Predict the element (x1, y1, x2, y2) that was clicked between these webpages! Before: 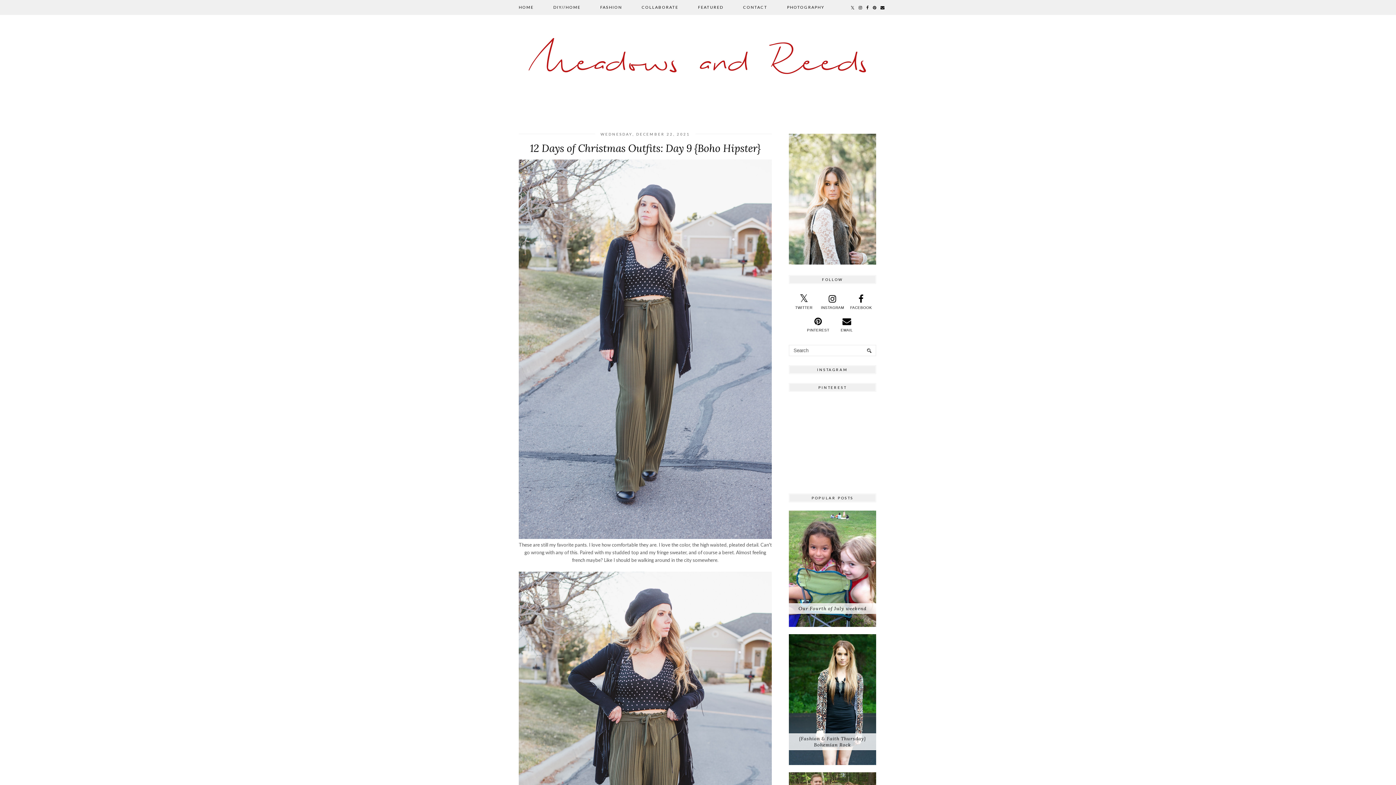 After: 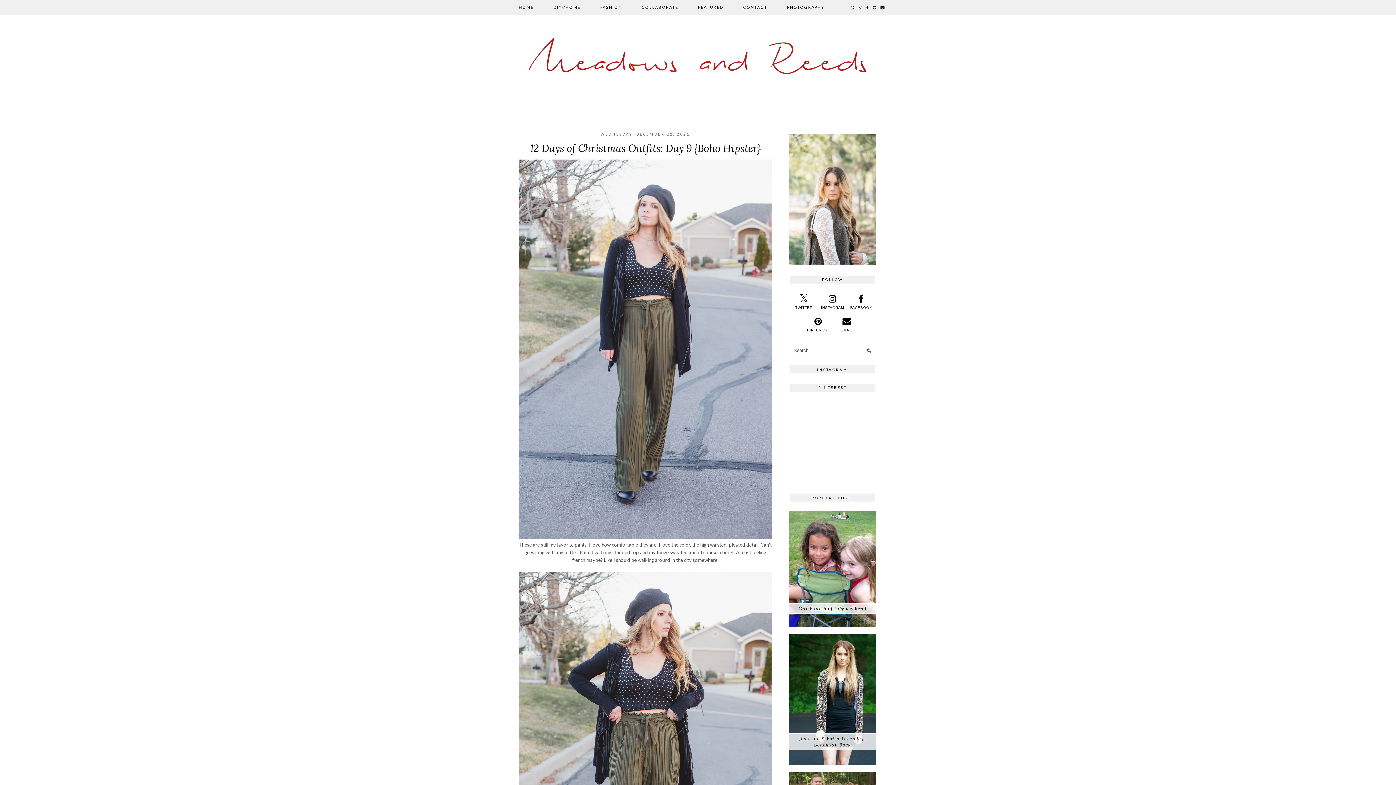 Action: bbox: (789, 397, 832, 440)